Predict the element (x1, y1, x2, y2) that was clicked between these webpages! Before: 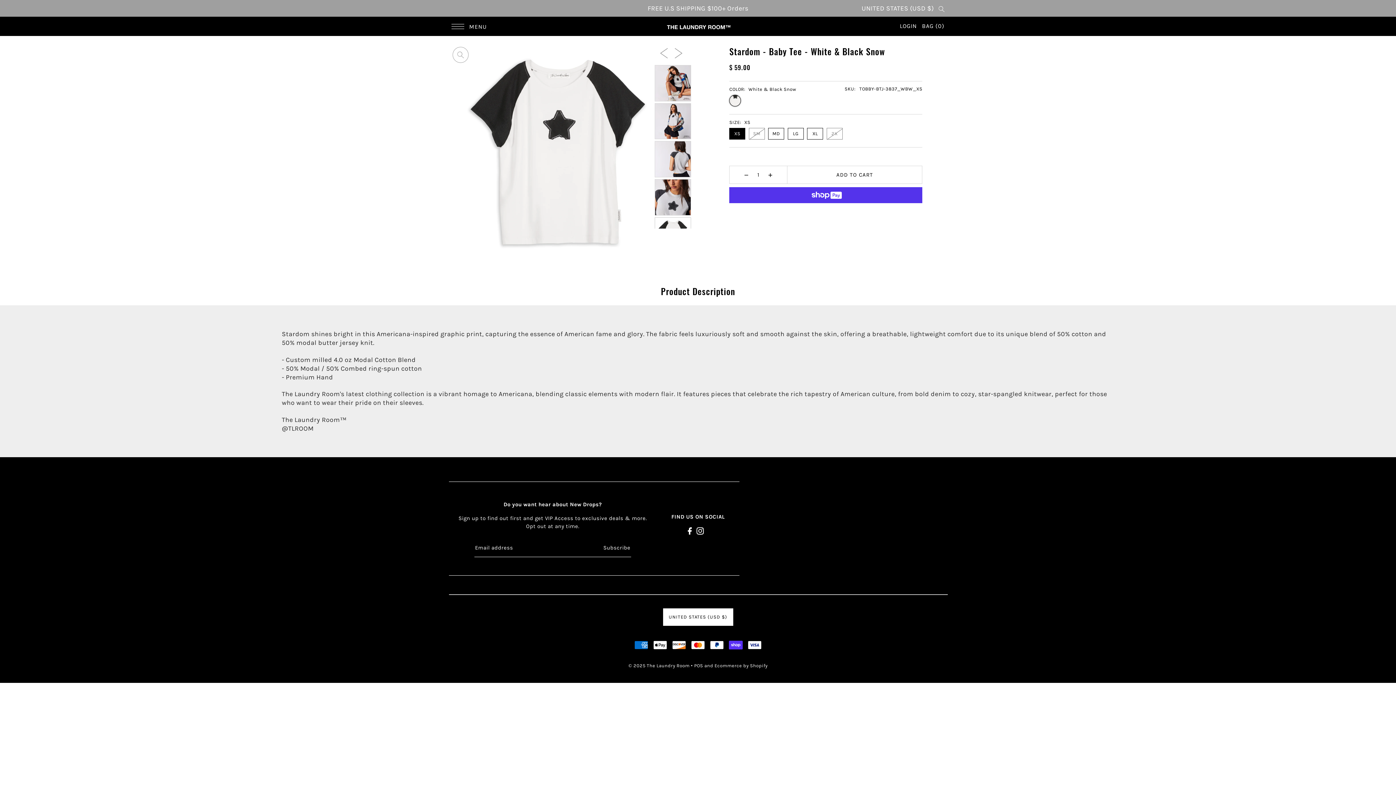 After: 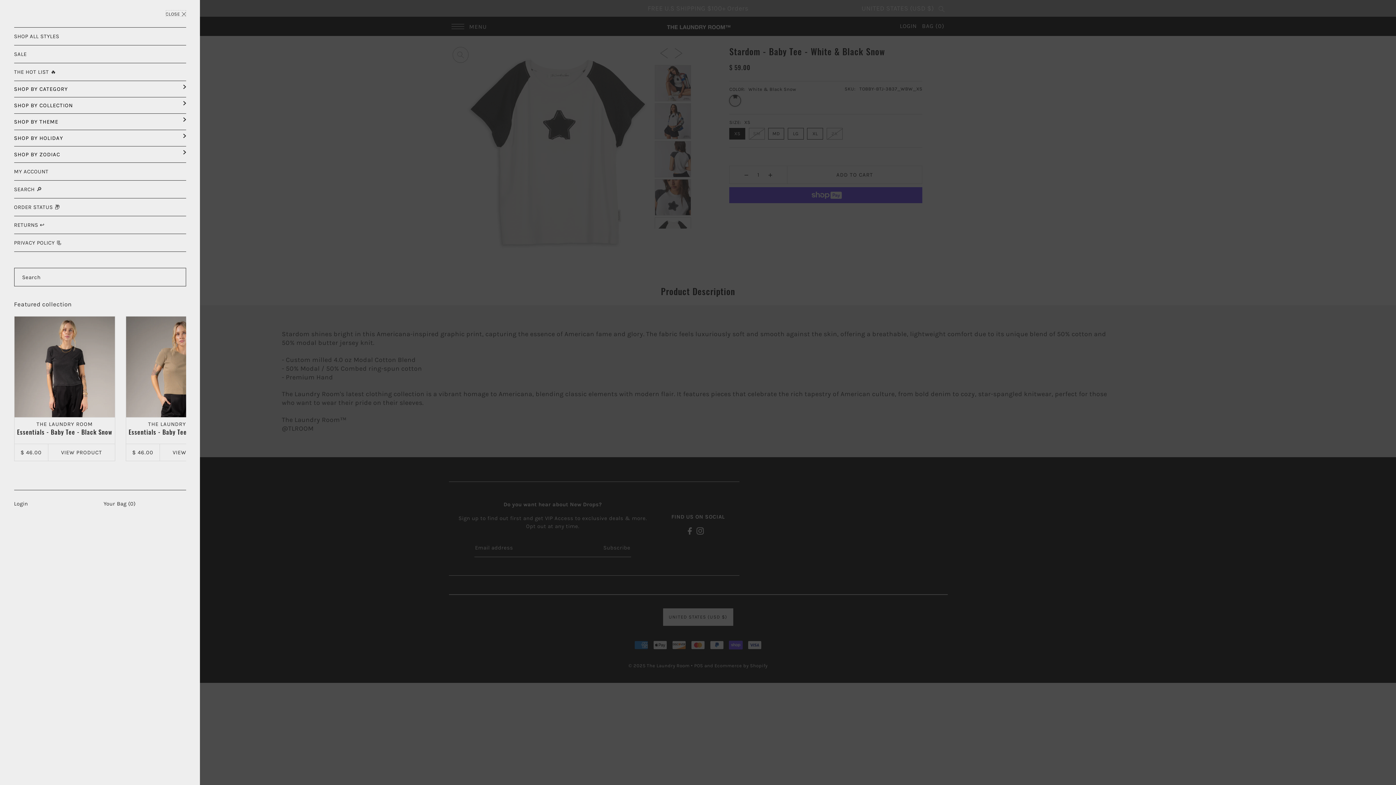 Action: bbox: (449, 16, 489, 35) label: Open navigation